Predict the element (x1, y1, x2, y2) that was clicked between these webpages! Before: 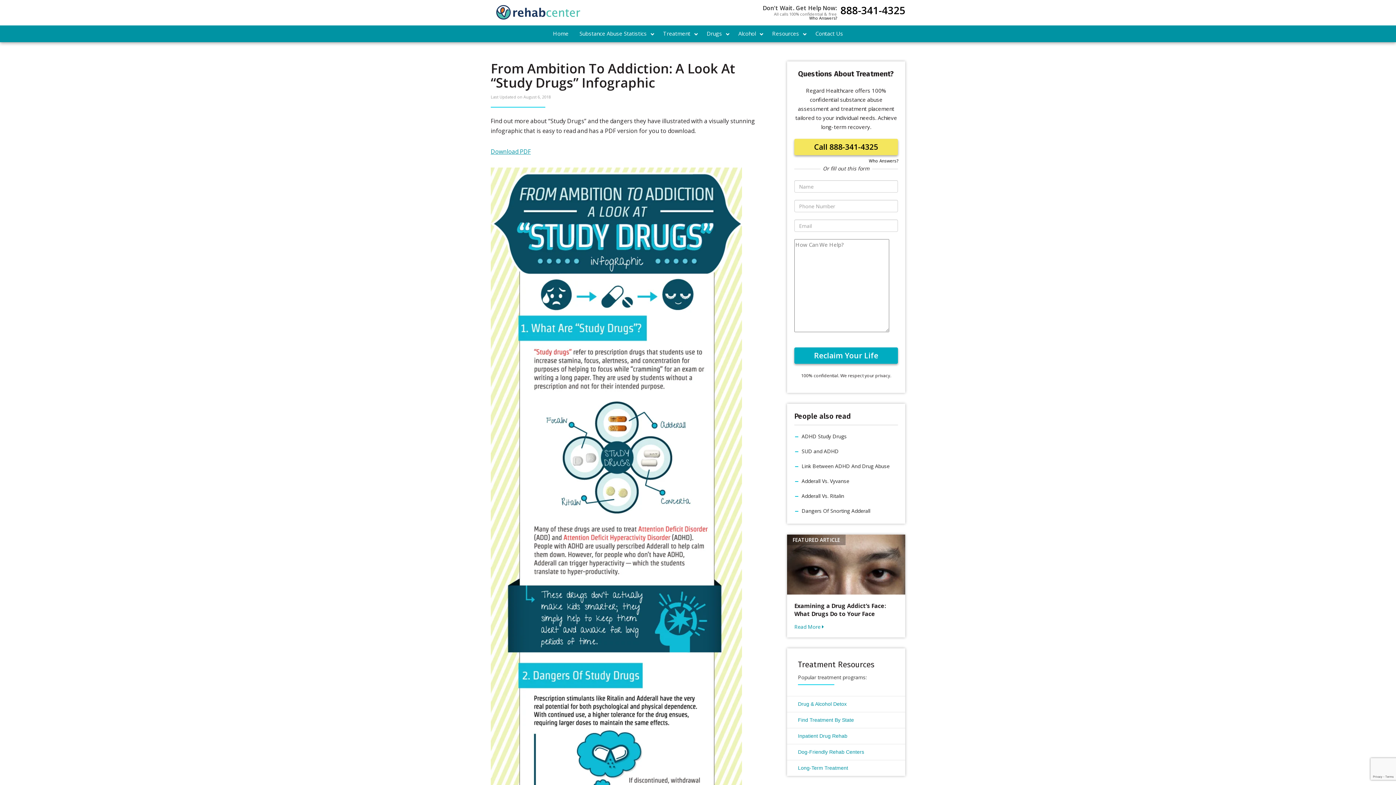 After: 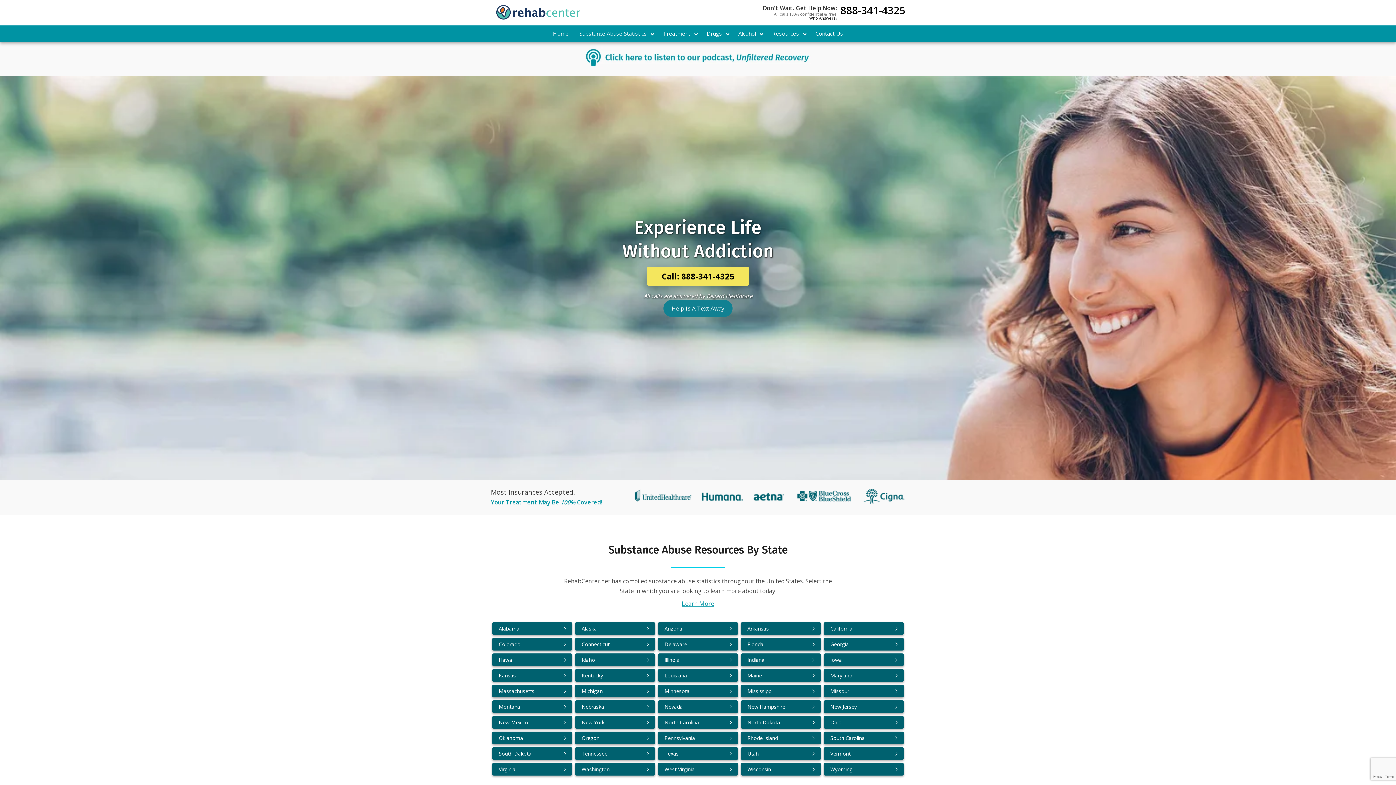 Action: bbox: (547, 25, 574, 42) label: Home